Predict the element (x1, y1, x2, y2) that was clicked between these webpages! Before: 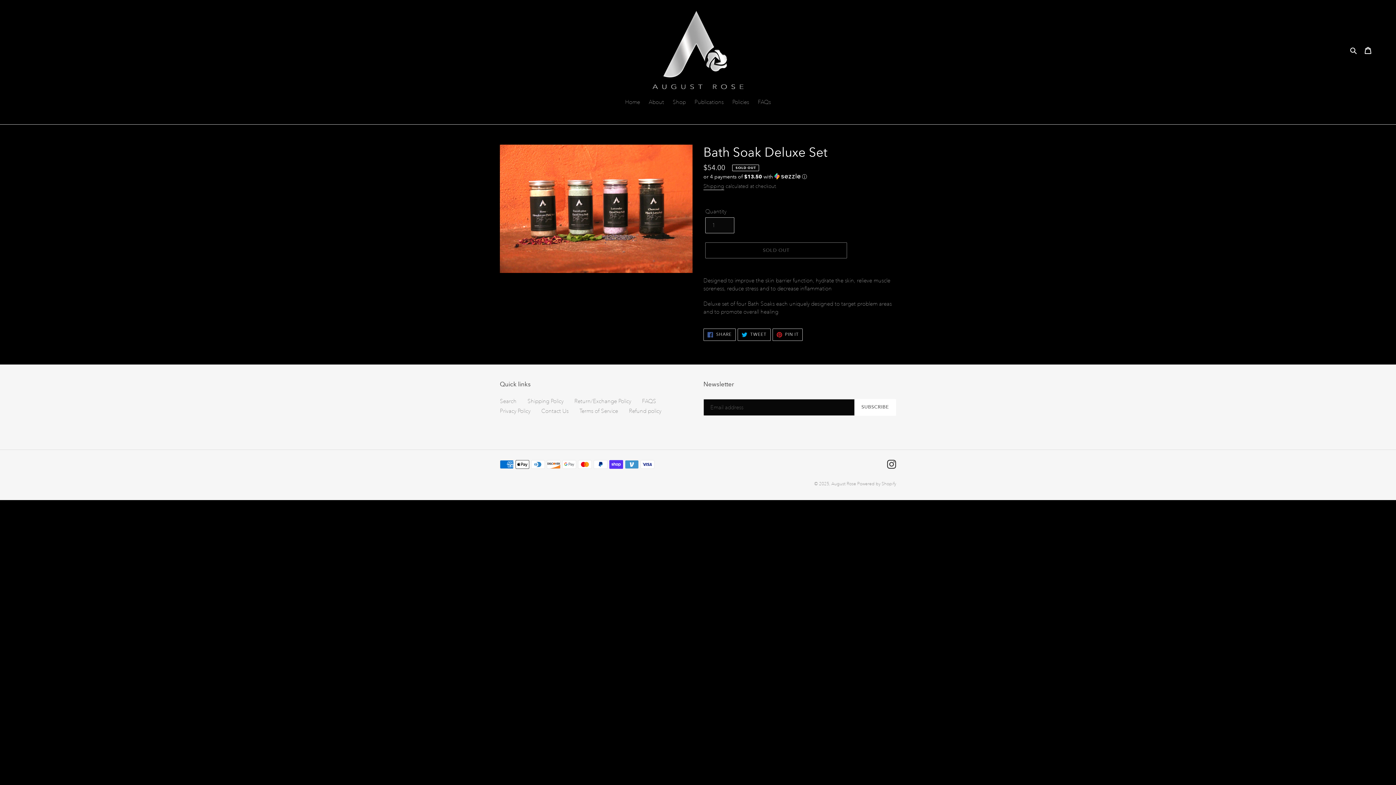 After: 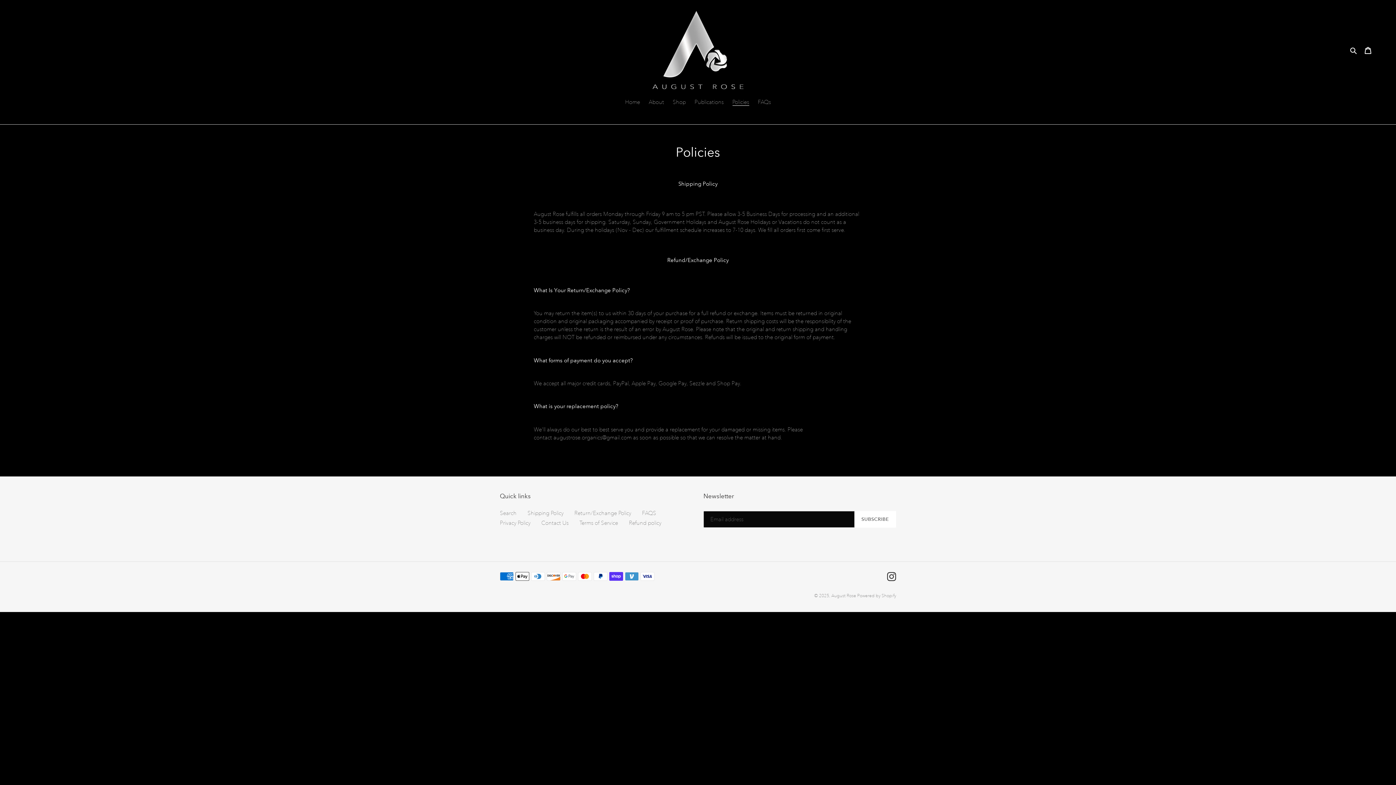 Action: label: Policies bbox: (728, 98, 752, 107)